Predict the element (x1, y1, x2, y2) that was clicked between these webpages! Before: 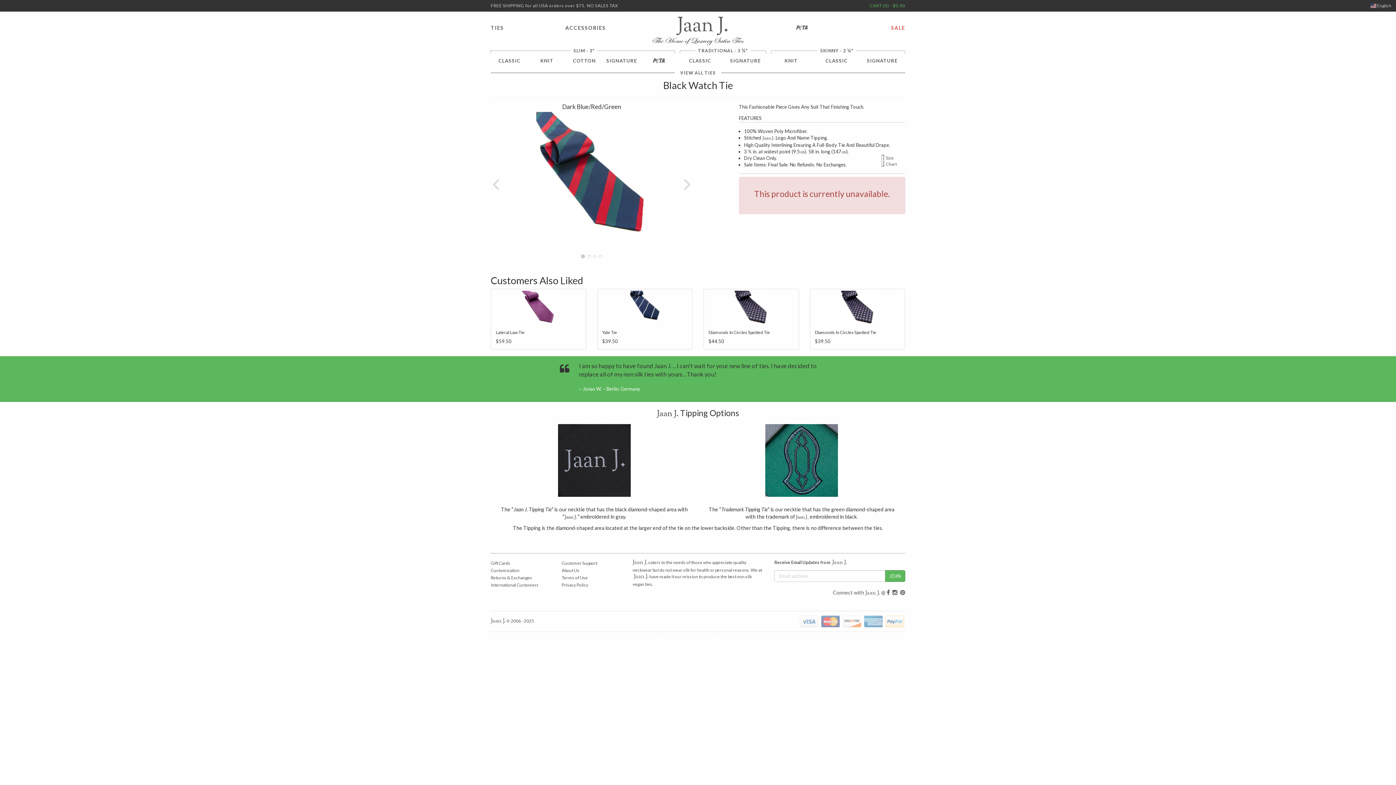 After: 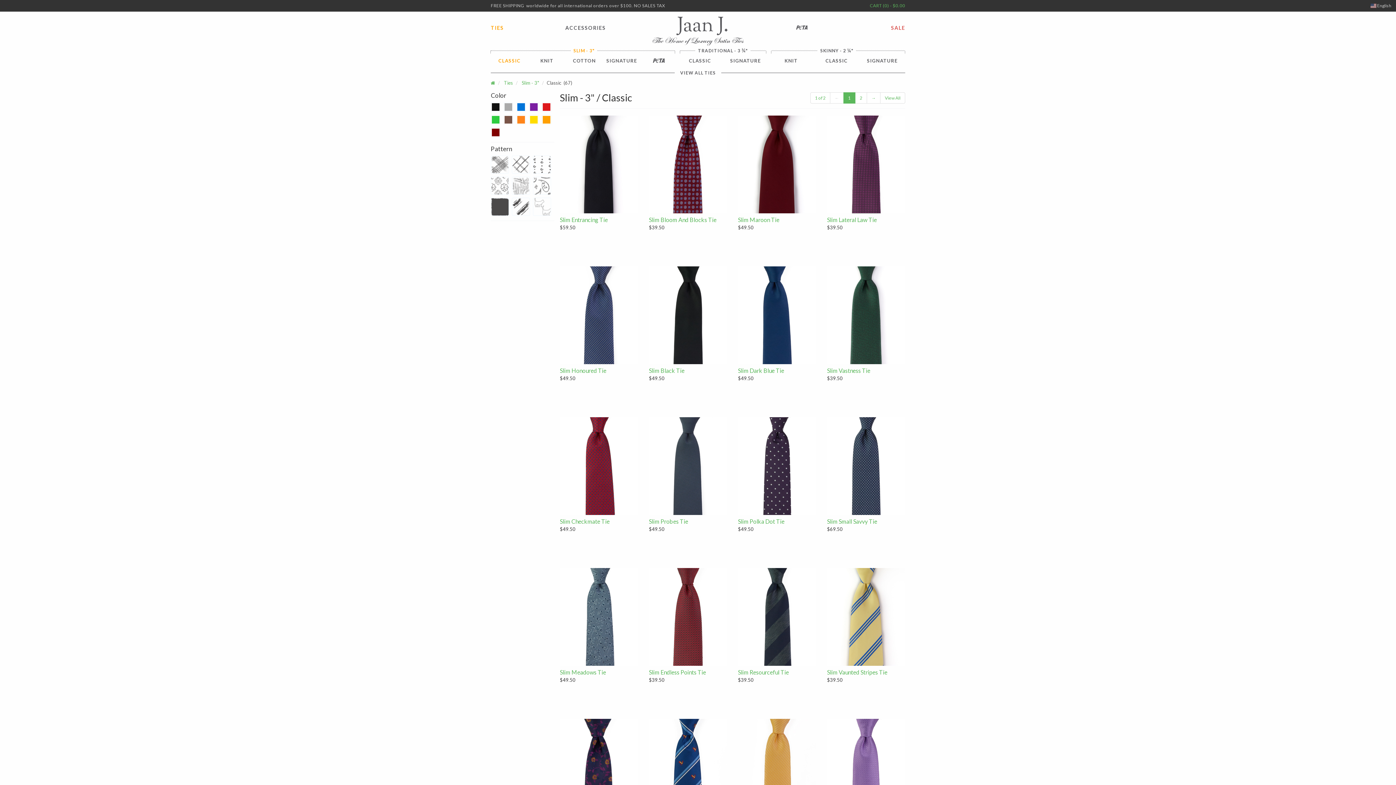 Action: label: CLASSIC
  bbox: (498, 57, 520, 70)